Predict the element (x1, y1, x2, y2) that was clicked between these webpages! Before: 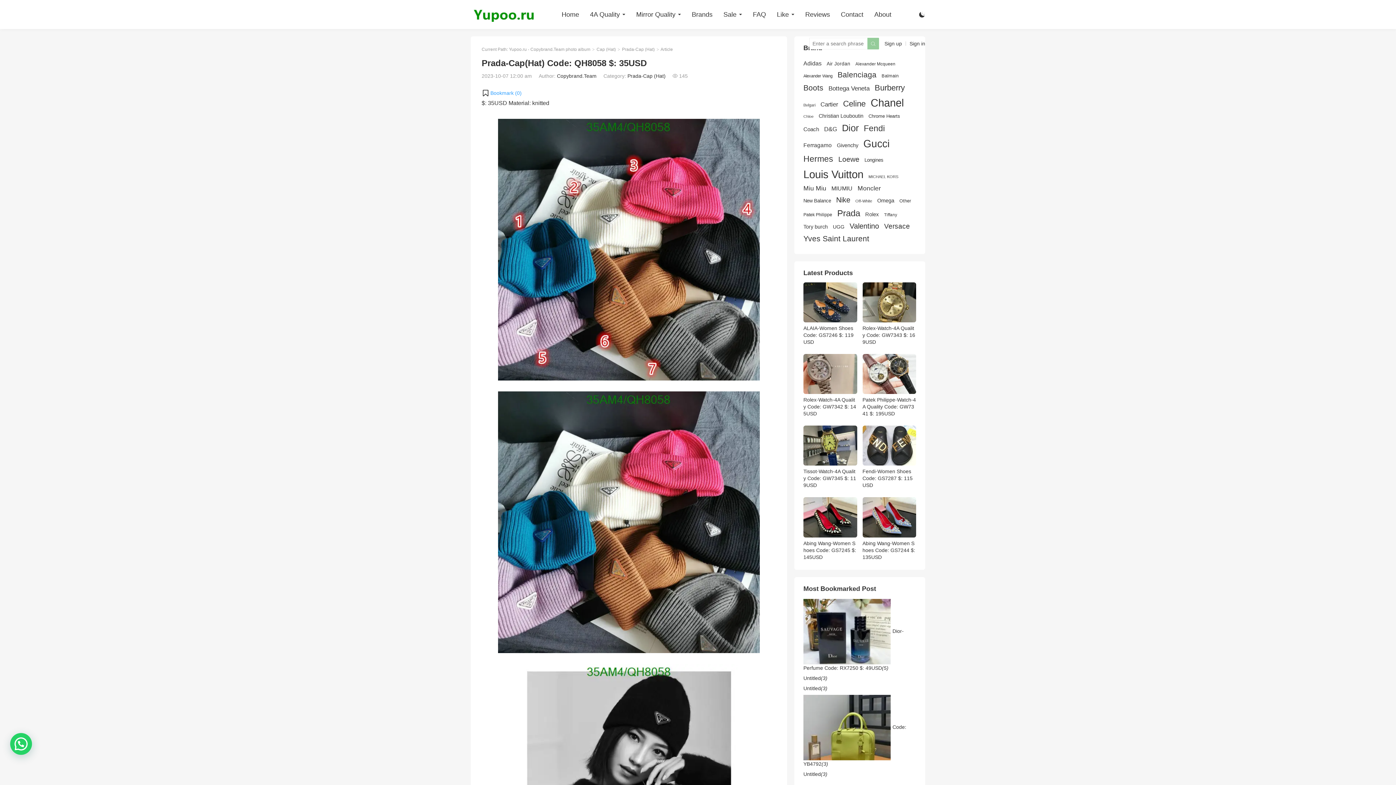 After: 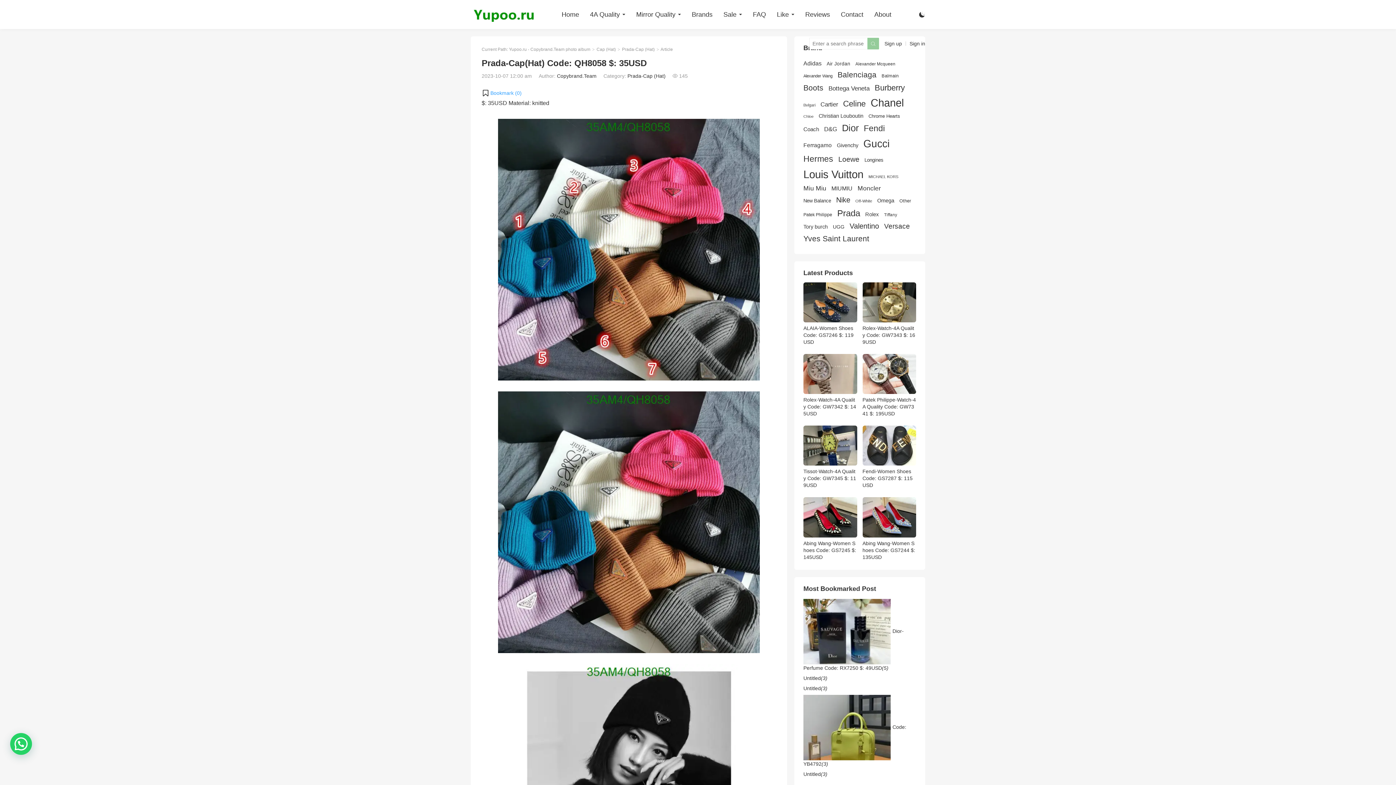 Action: bbox: (803, 770, 916, 778) label: Untitled(3)